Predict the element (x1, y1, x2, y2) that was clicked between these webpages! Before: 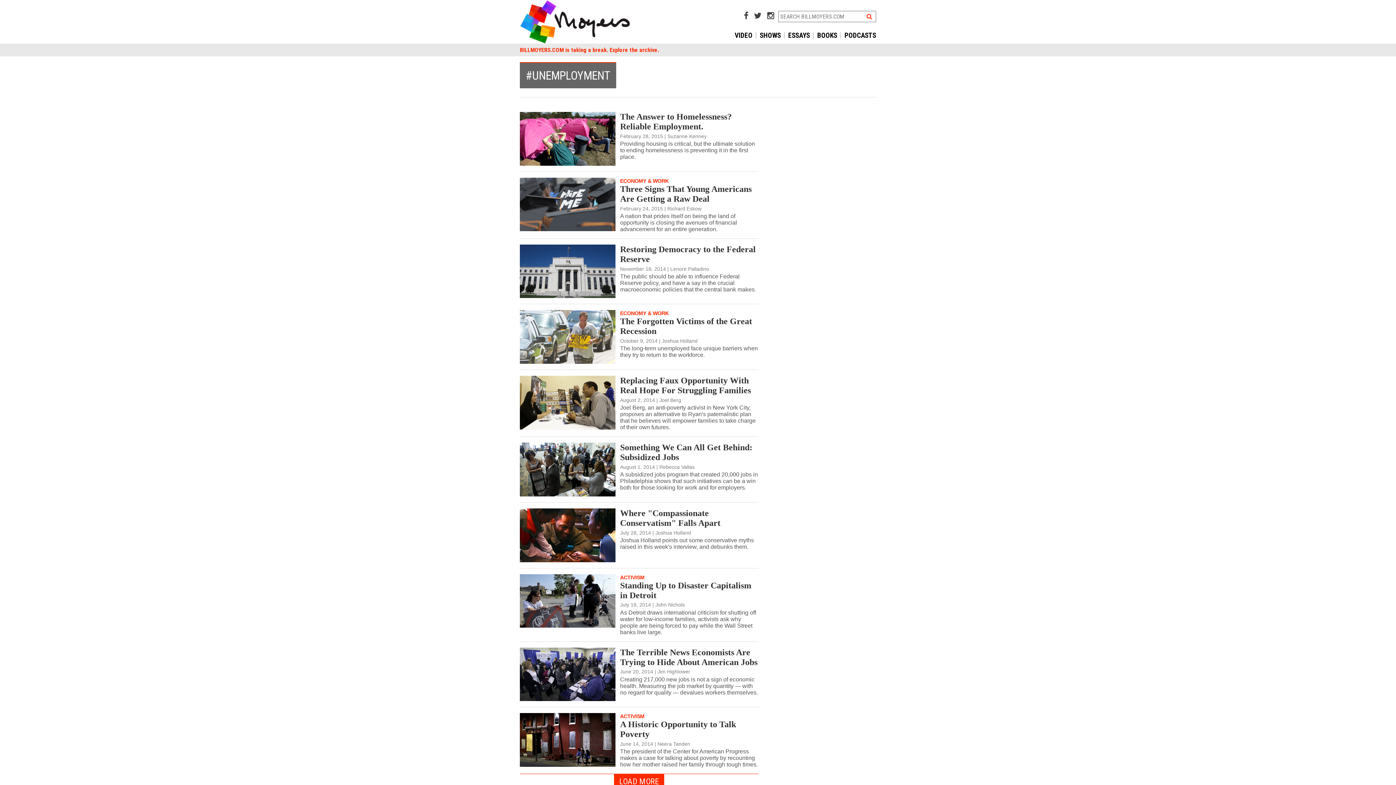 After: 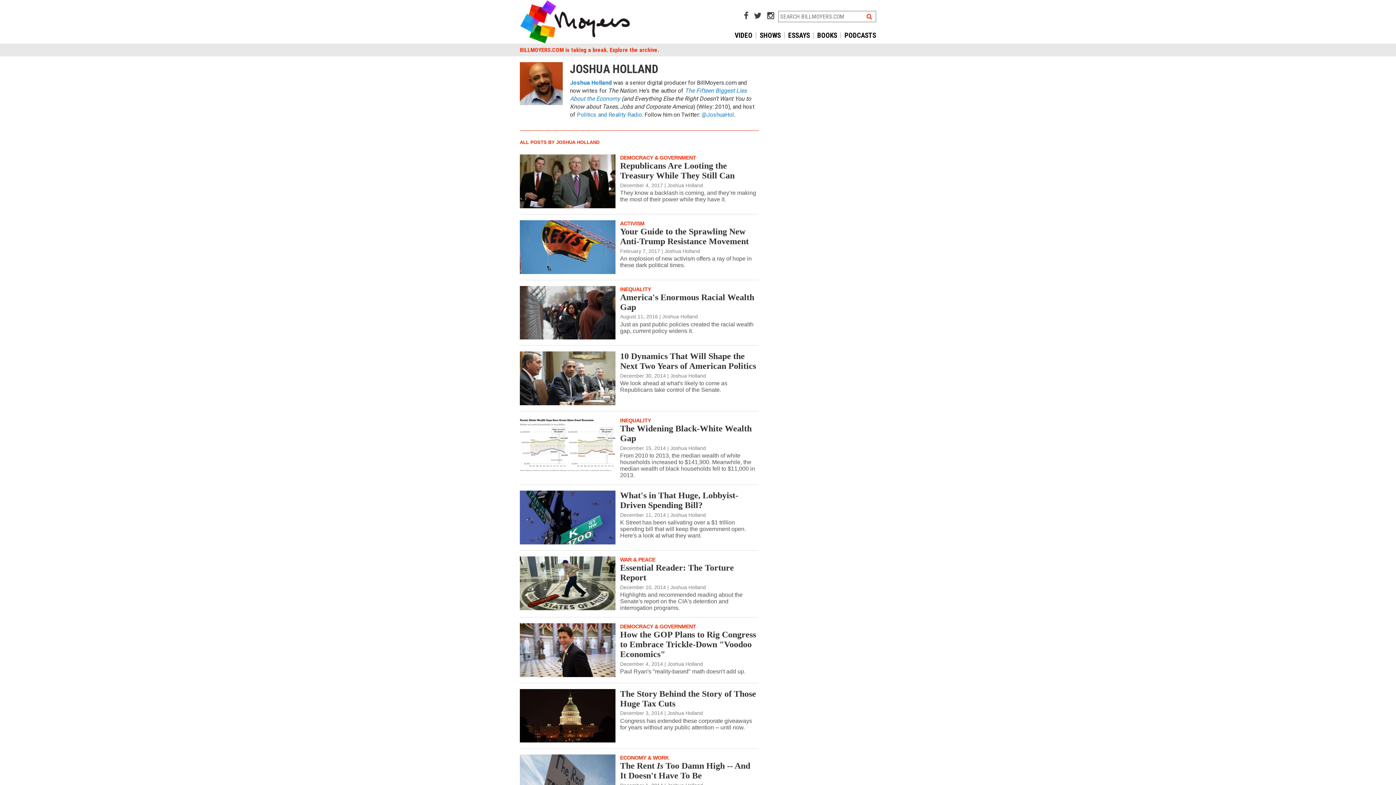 Action: bbox: (662, 338, 697, 344) label: Joshua Holland